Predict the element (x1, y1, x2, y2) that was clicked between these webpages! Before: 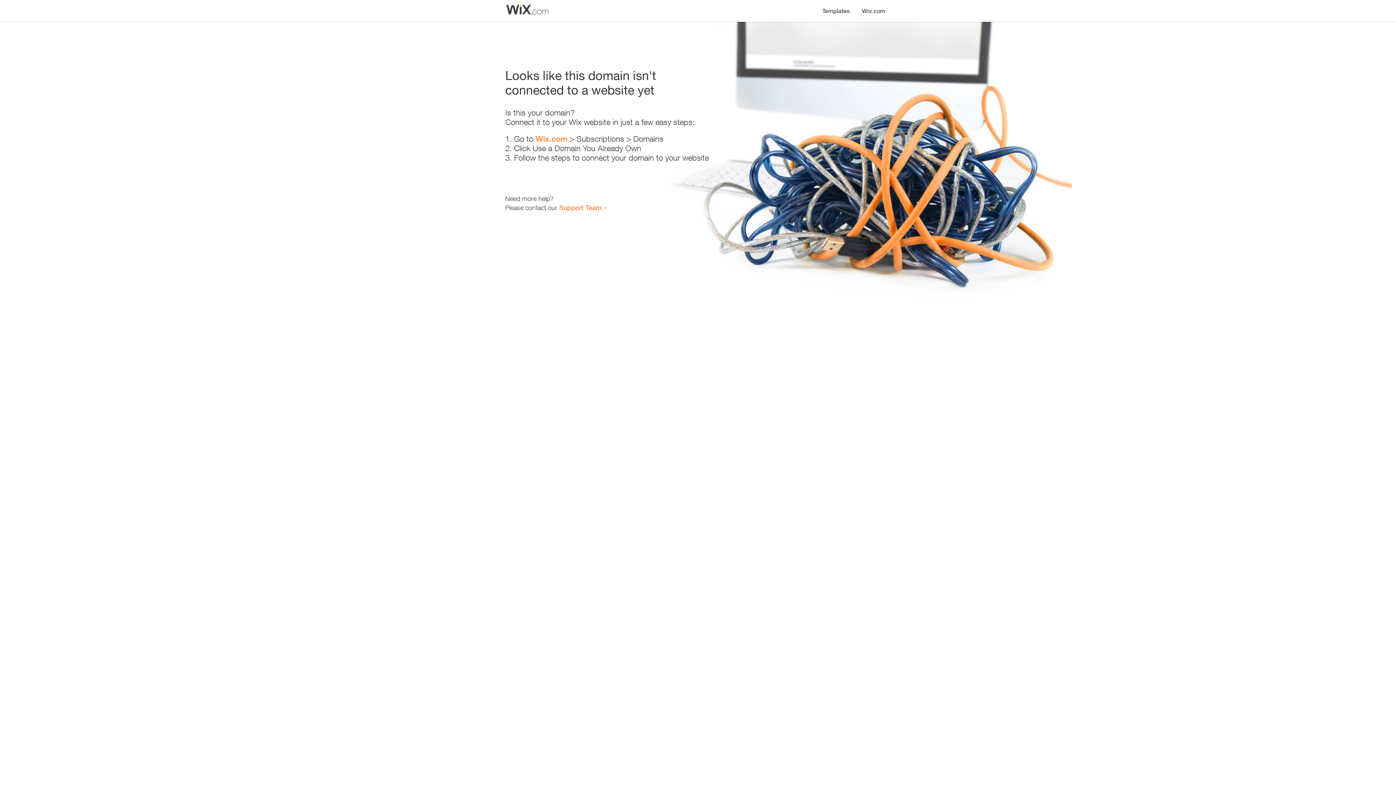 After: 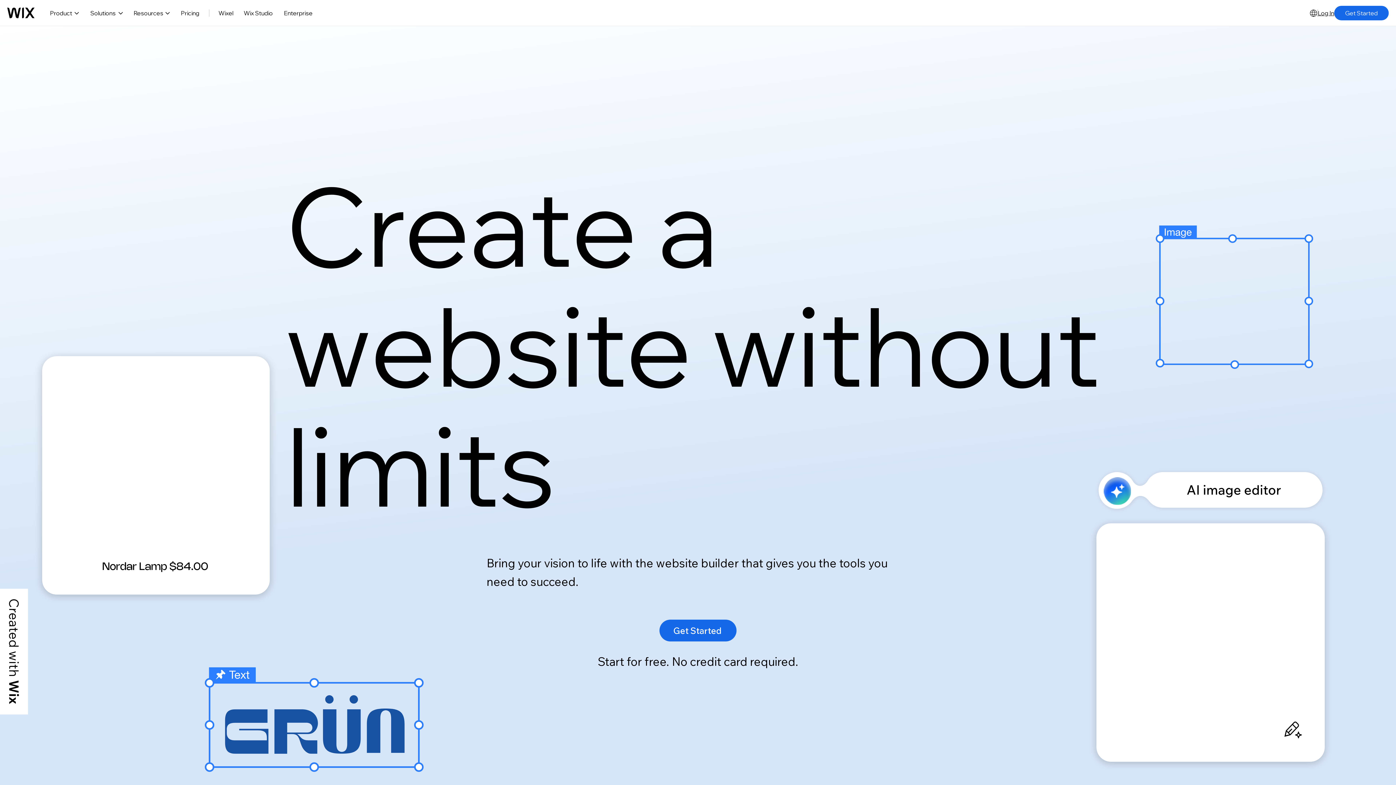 Action: bbox: (535, 134, 567, 143) label: Wix.com